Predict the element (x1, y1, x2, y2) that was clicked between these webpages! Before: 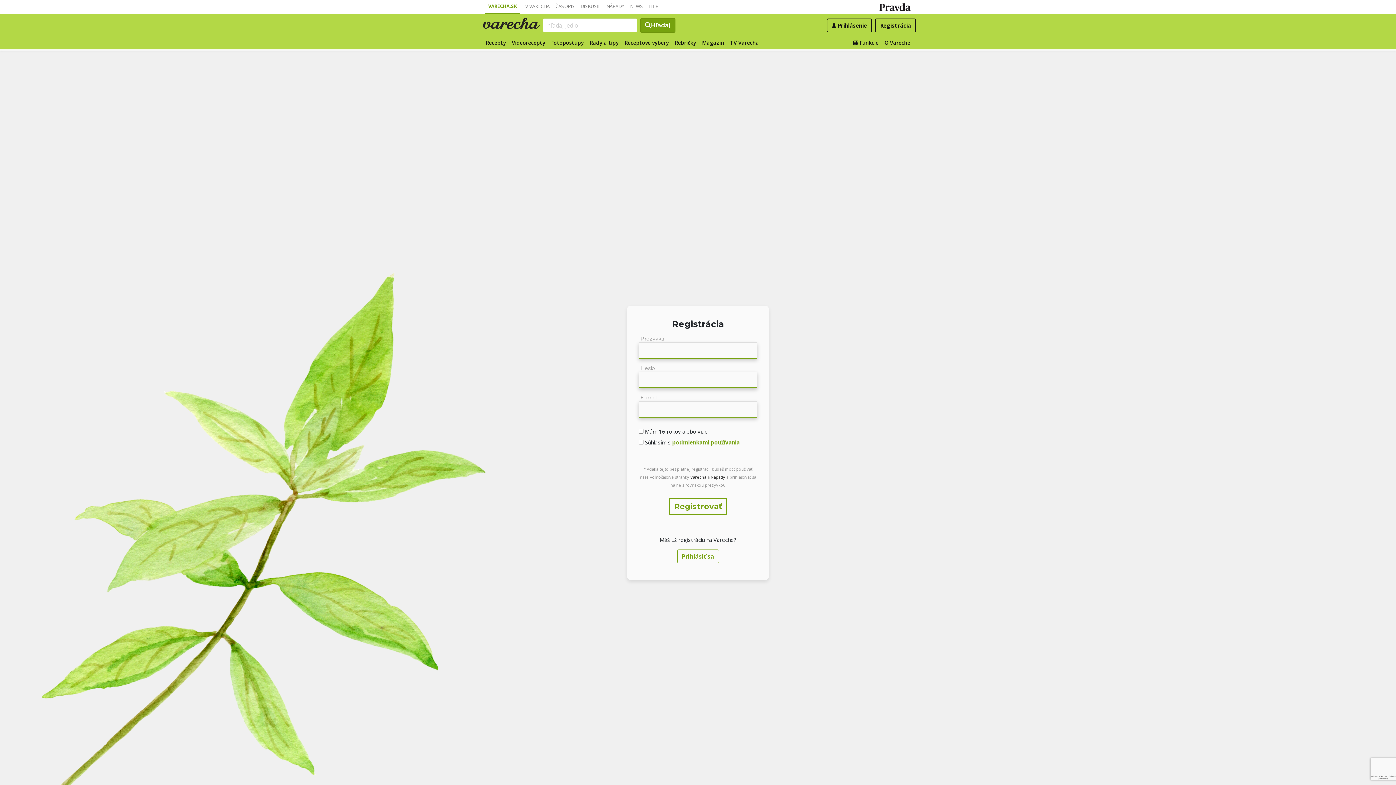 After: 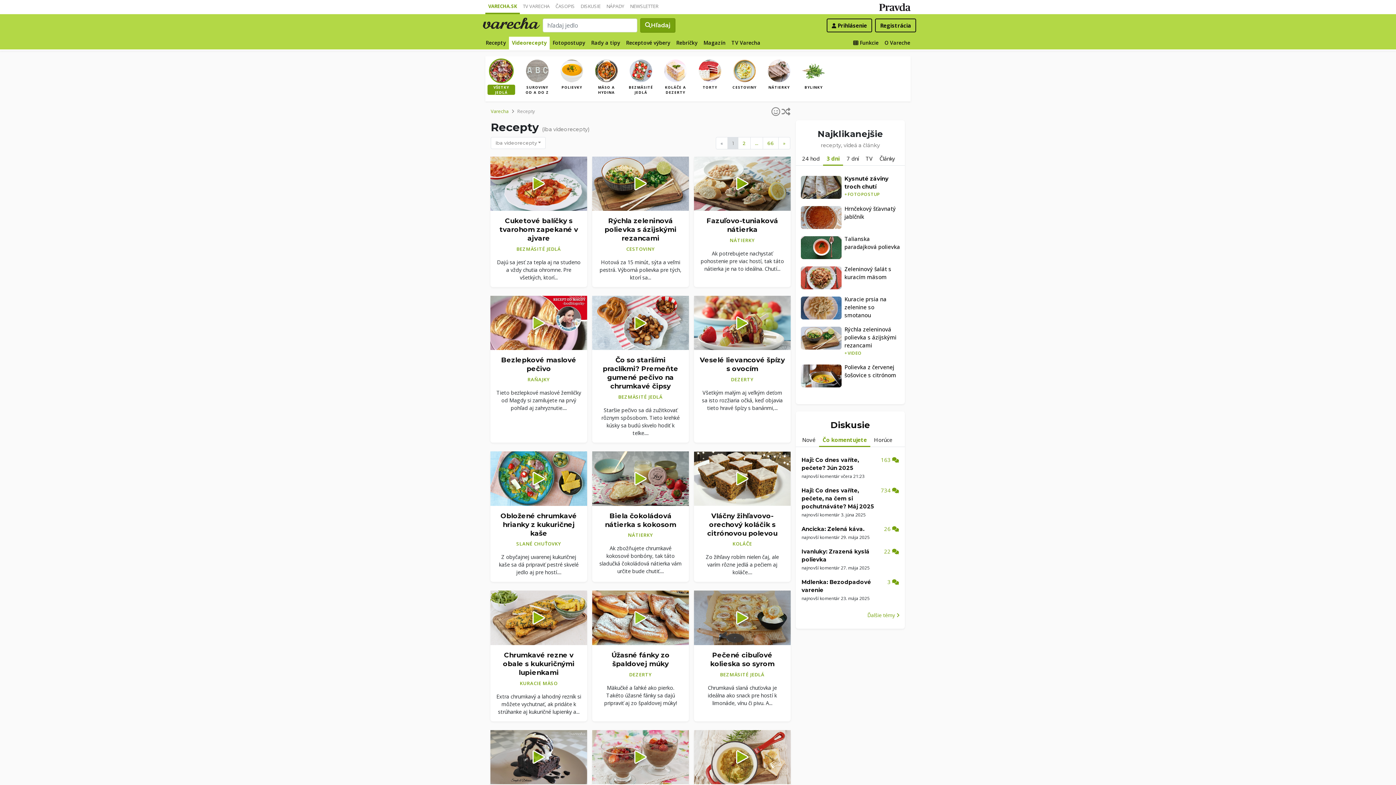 Action: label: Videorecepty bbox: (509, 36, 548, 49)